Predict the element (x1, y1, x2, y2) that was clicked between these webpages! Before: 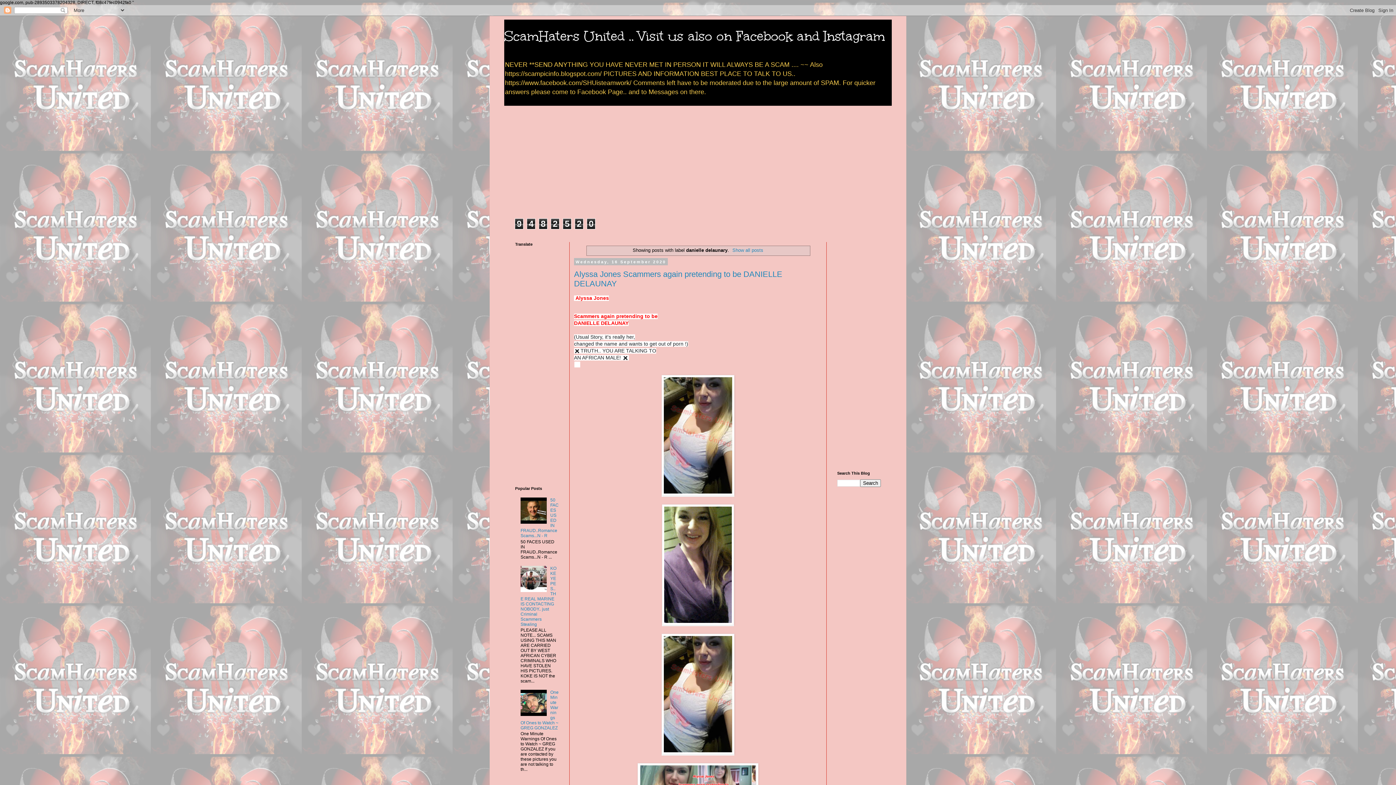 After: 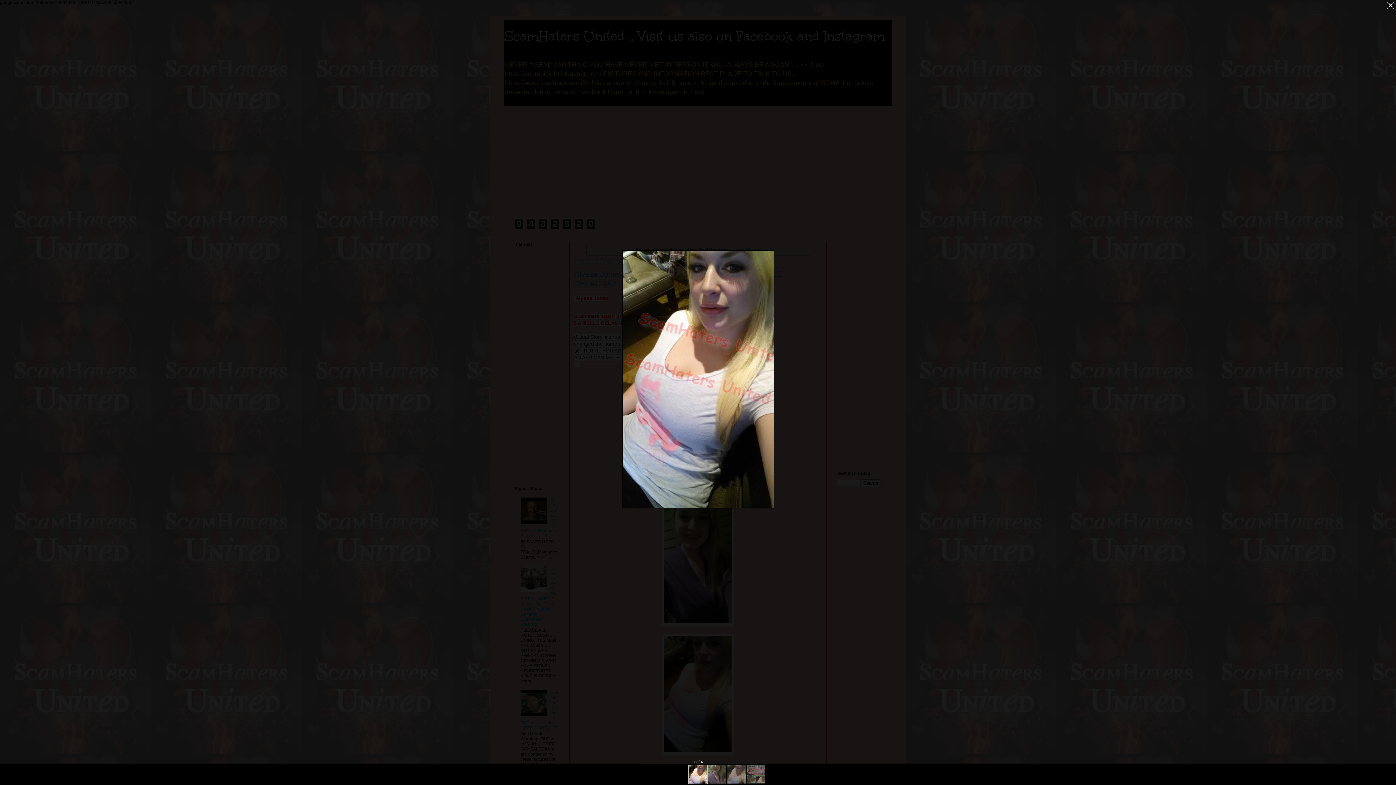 Action: bbox: (661, 491, 734, 497)